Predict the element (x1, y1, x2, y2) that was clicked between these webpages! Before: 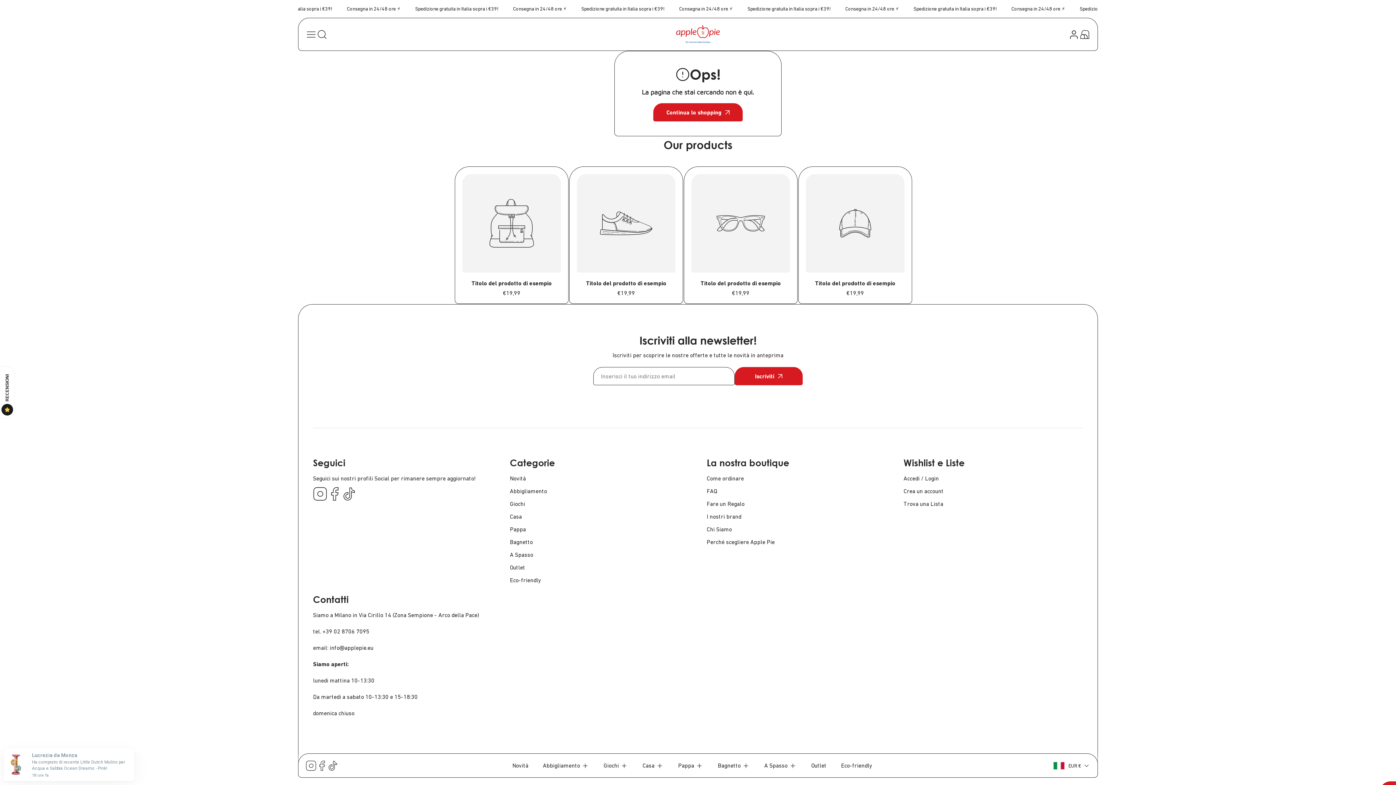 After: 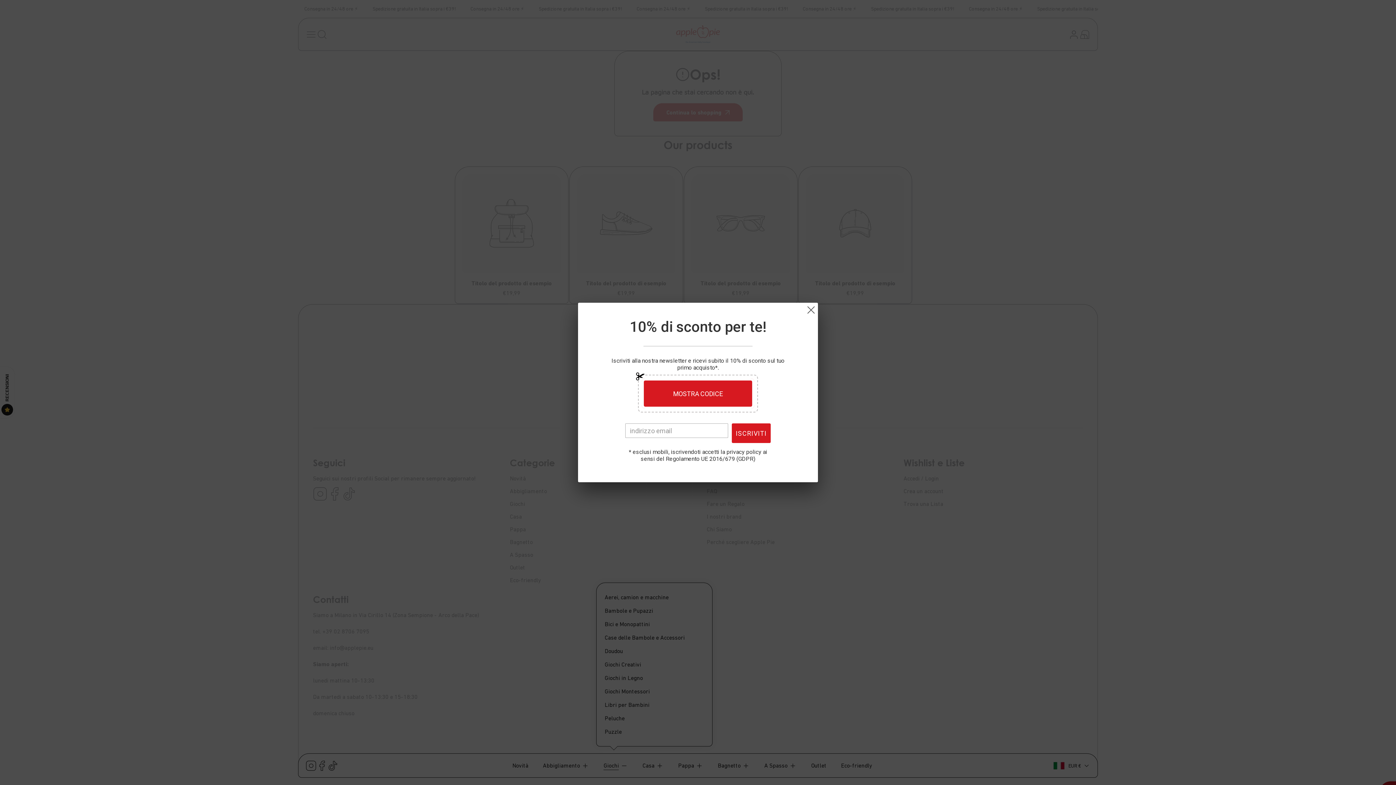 Action: bbox: (596, 759, 635, 772) label: Giochi